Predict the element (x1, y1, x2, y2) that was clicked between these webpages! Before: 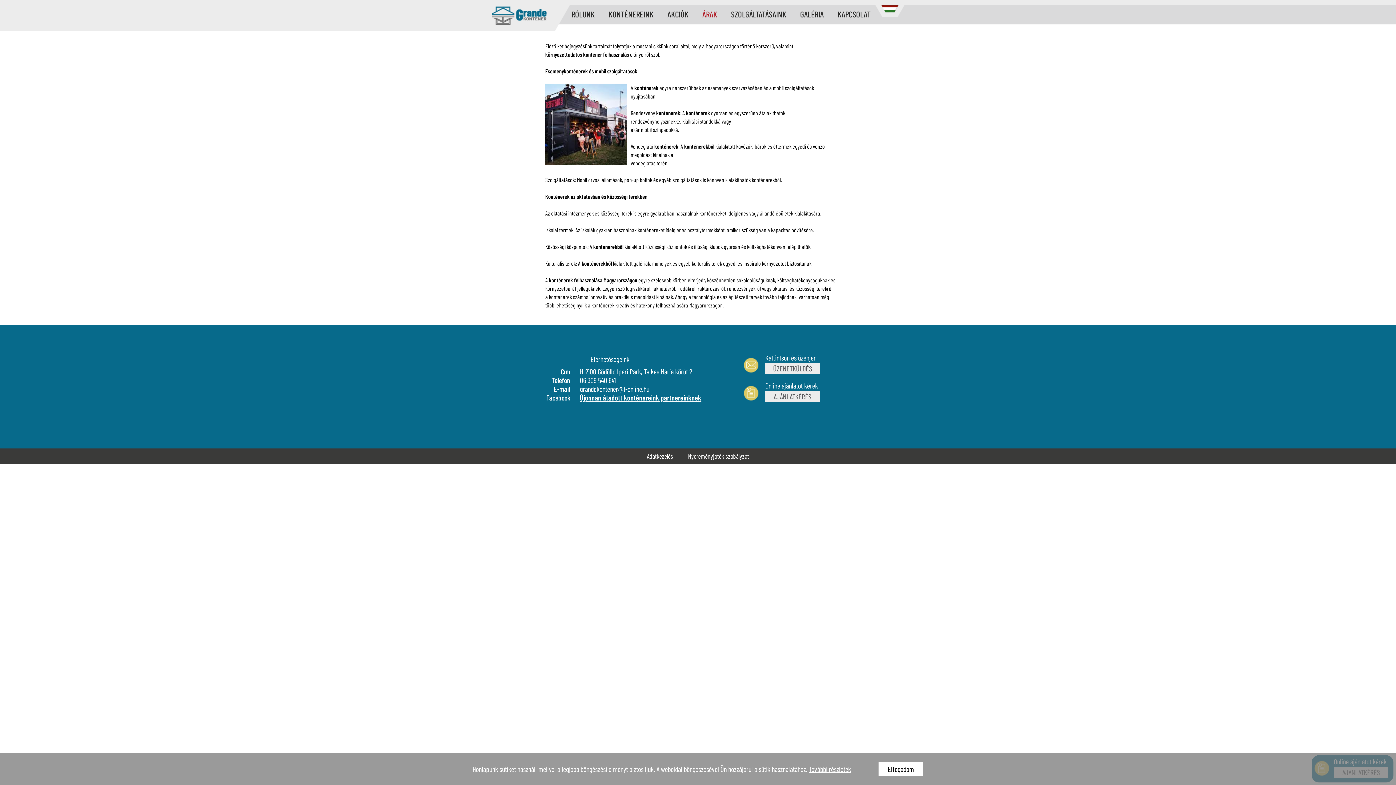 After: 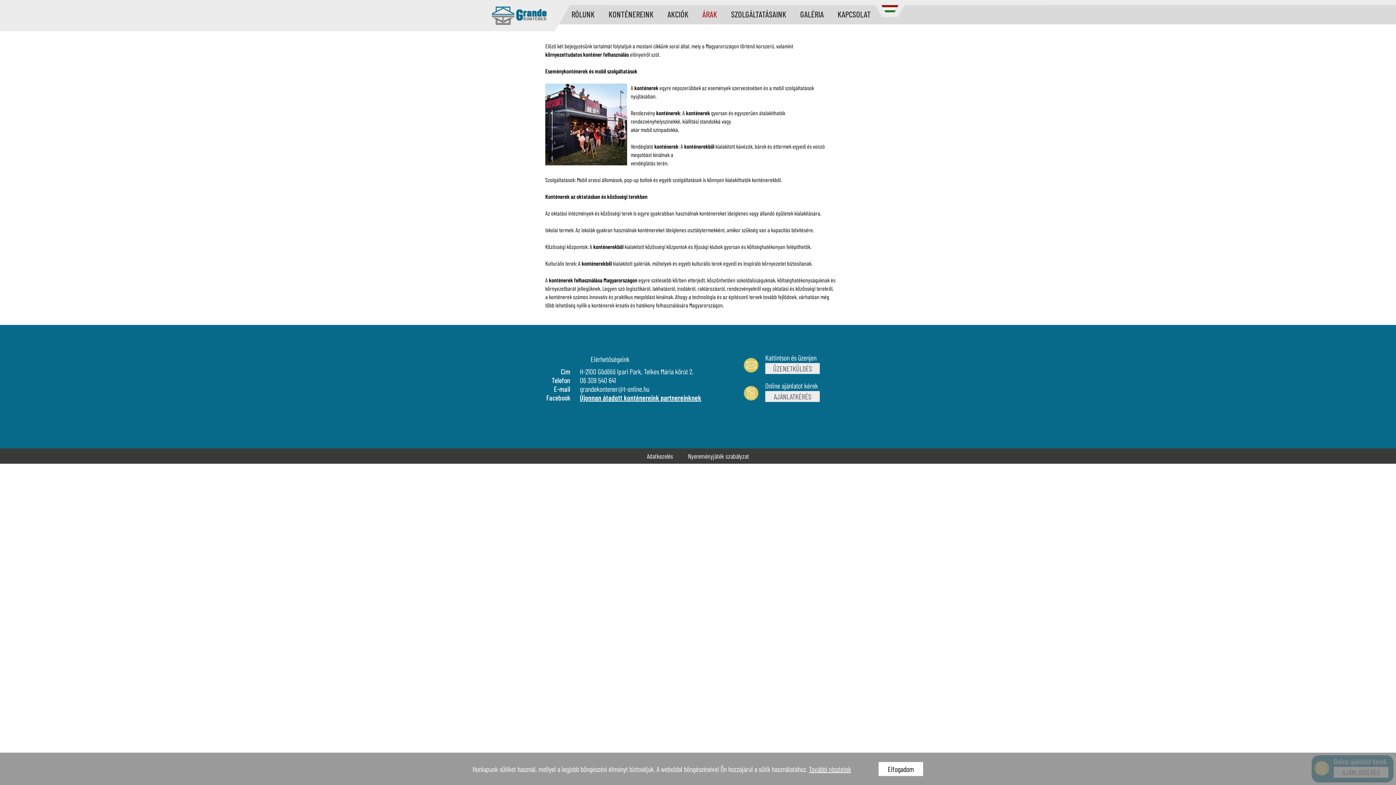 Action: label: Újonnan átadott konténereink partnereinknek bbox: (580, 393, 701, 402)